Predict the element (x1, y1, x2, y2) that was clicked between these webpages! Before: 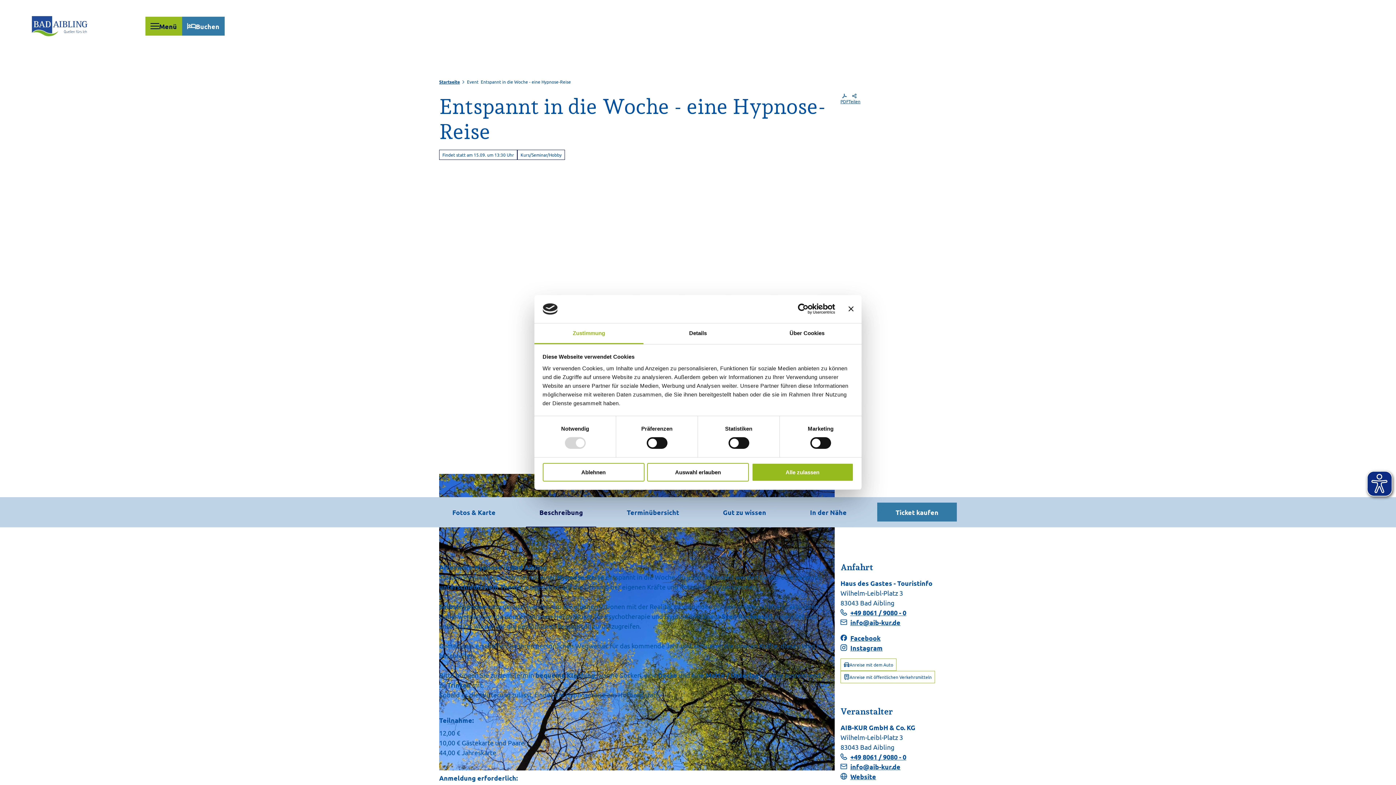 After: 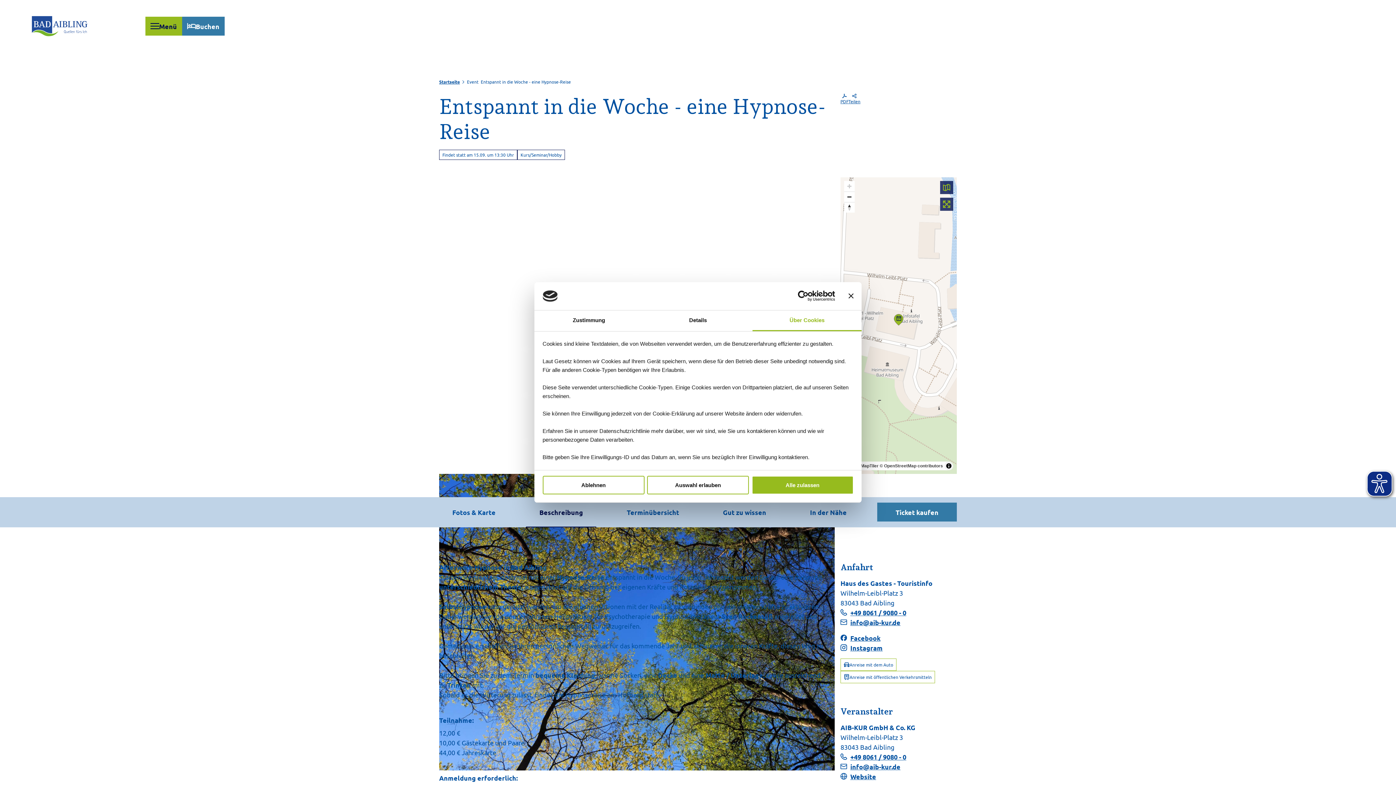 Action: label: Über Cookies bbox: (752, 323, 861, 344)